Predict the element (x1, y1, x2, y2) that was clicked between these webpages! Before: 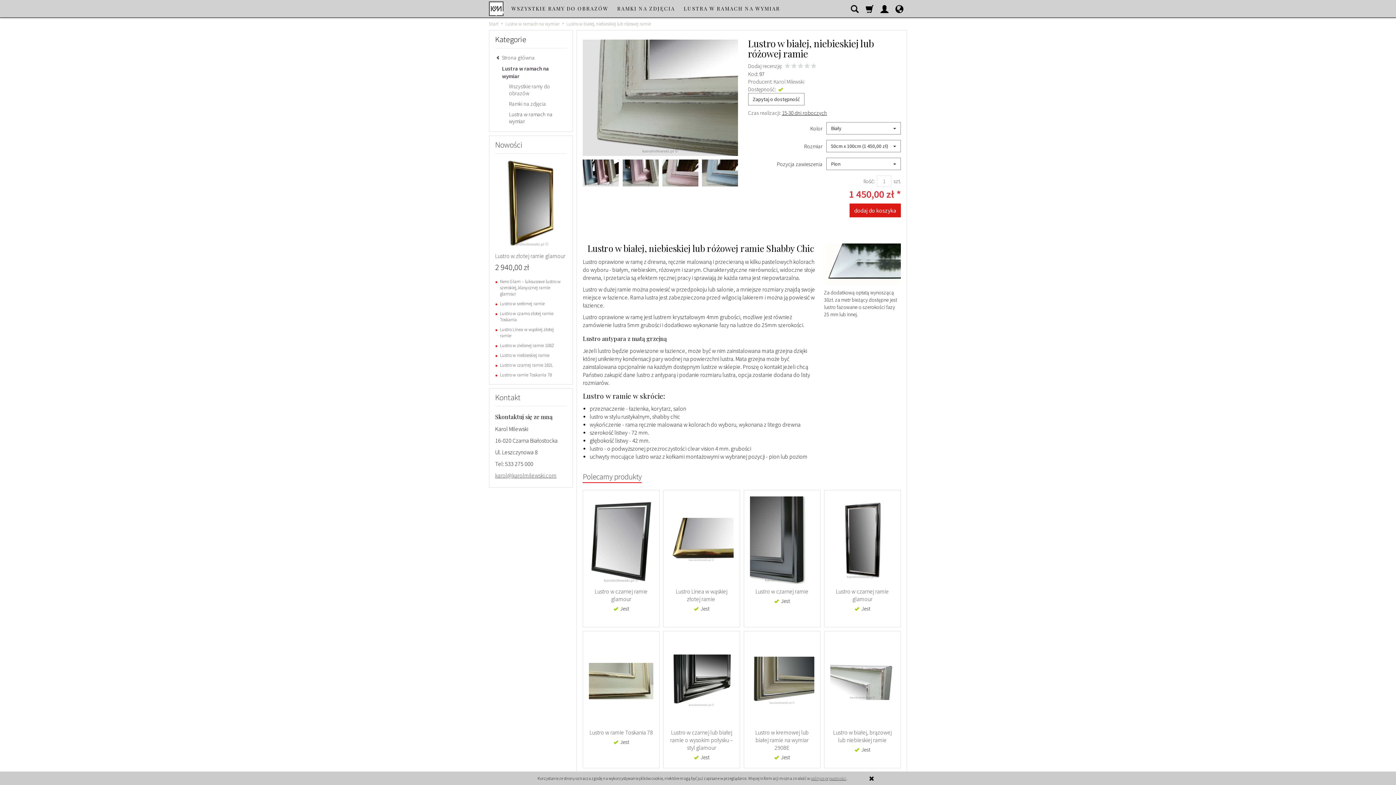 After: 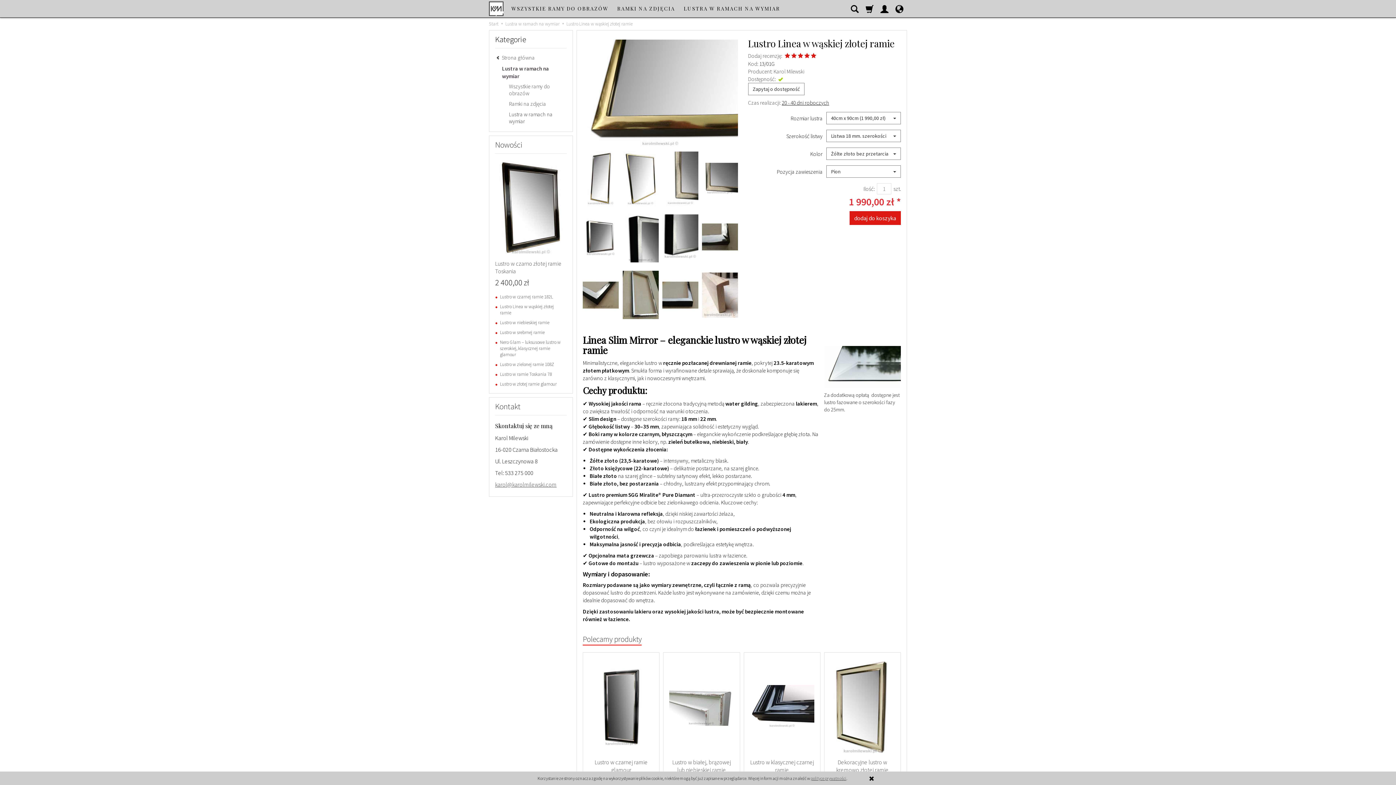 Action: bbox: (663, 490, 739, 584)